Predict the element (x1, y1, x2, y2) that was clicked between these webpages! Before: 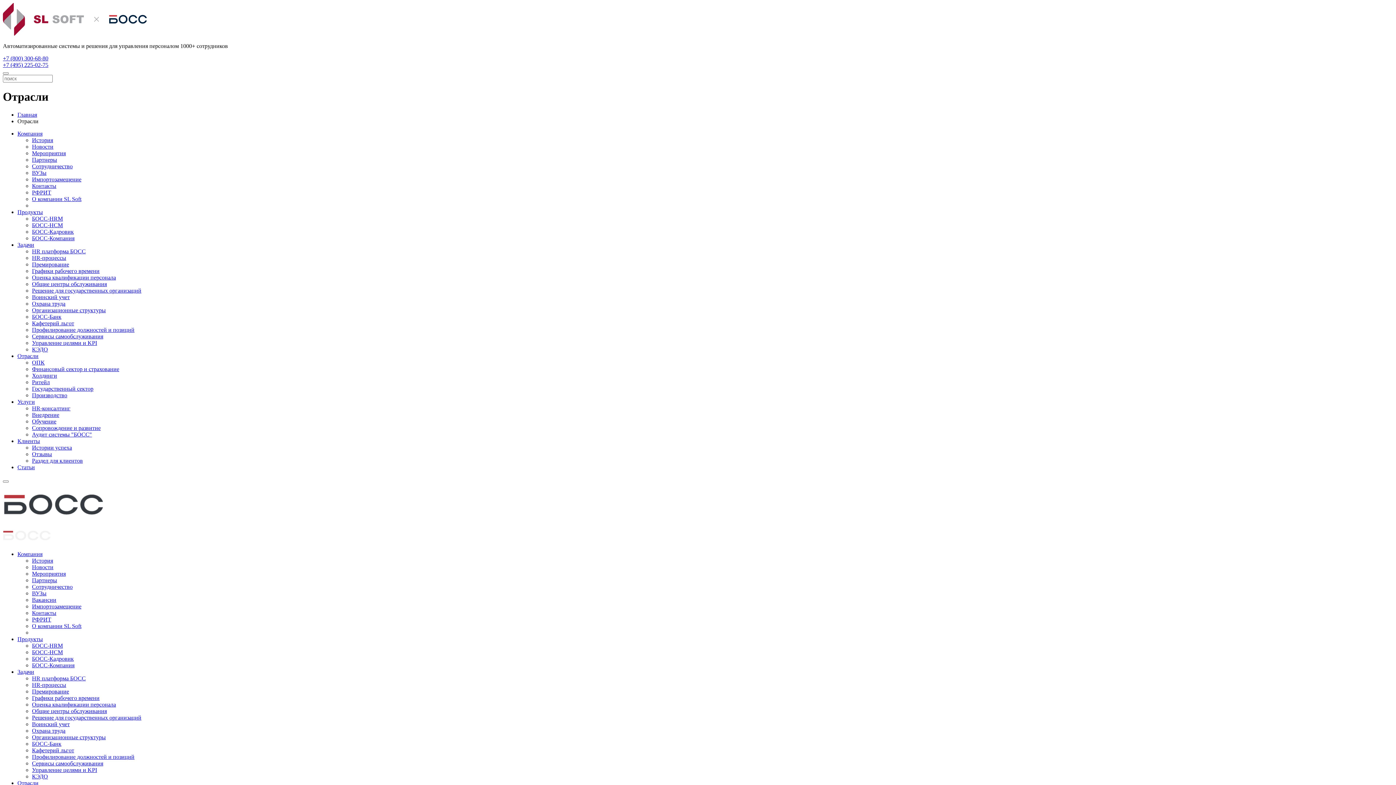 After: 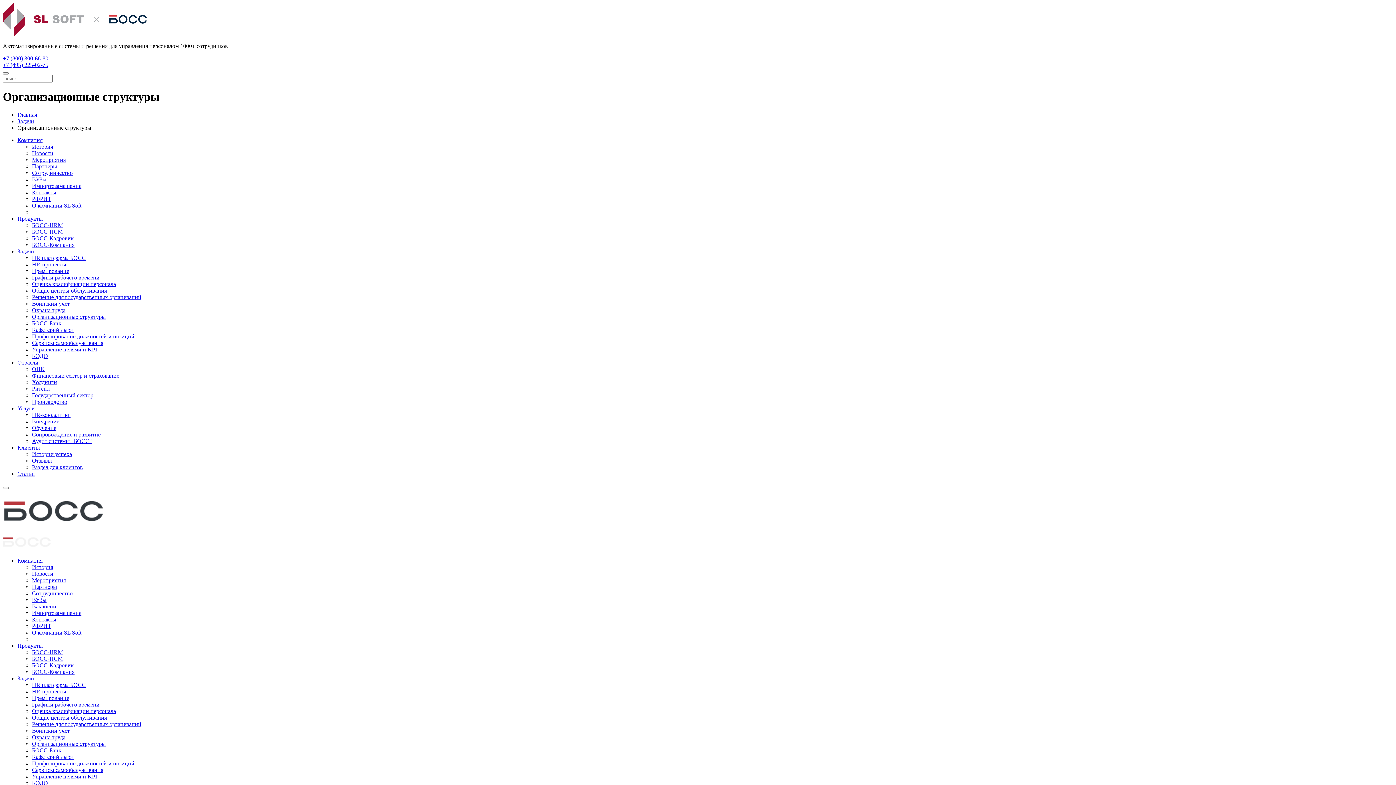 Action: label: Организационные структуры bbox: (32, 307, 105, 313)